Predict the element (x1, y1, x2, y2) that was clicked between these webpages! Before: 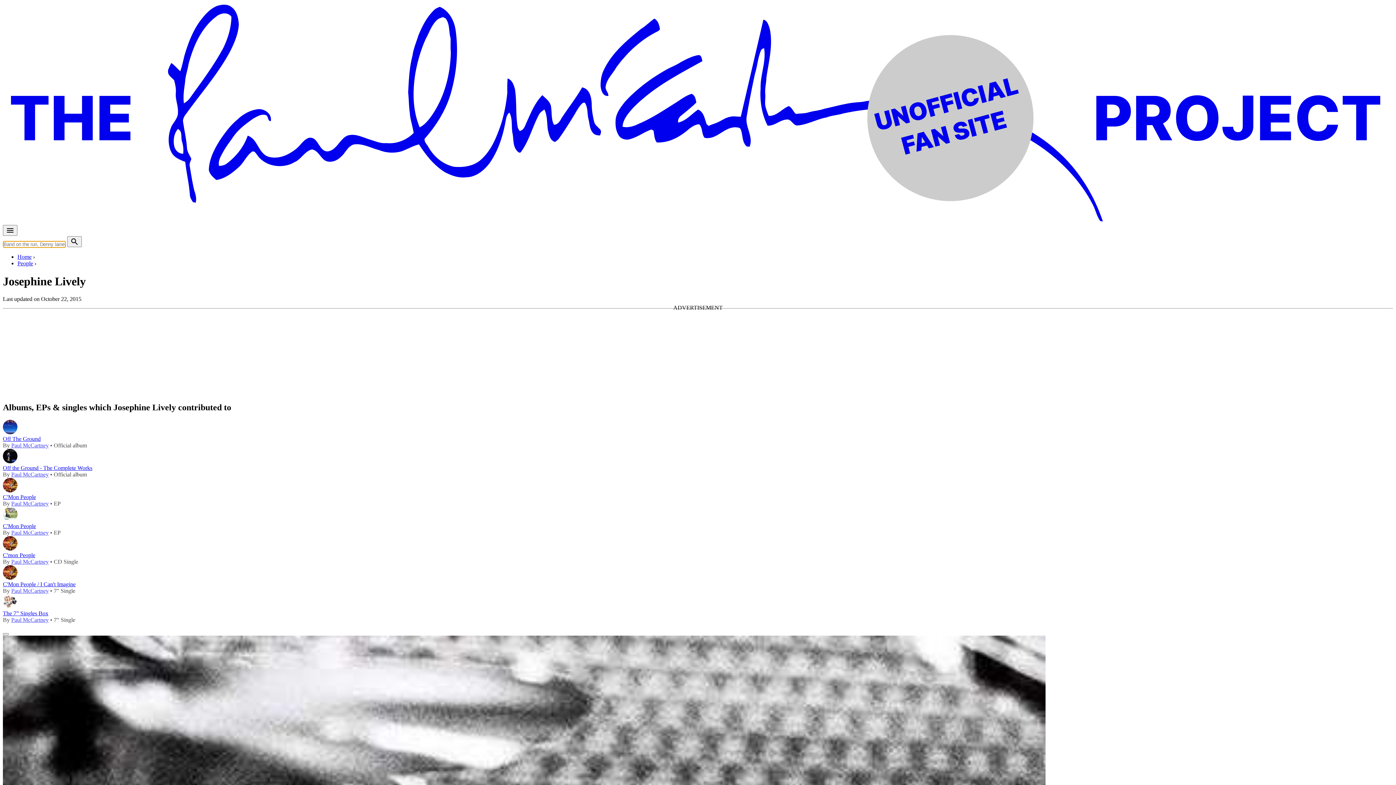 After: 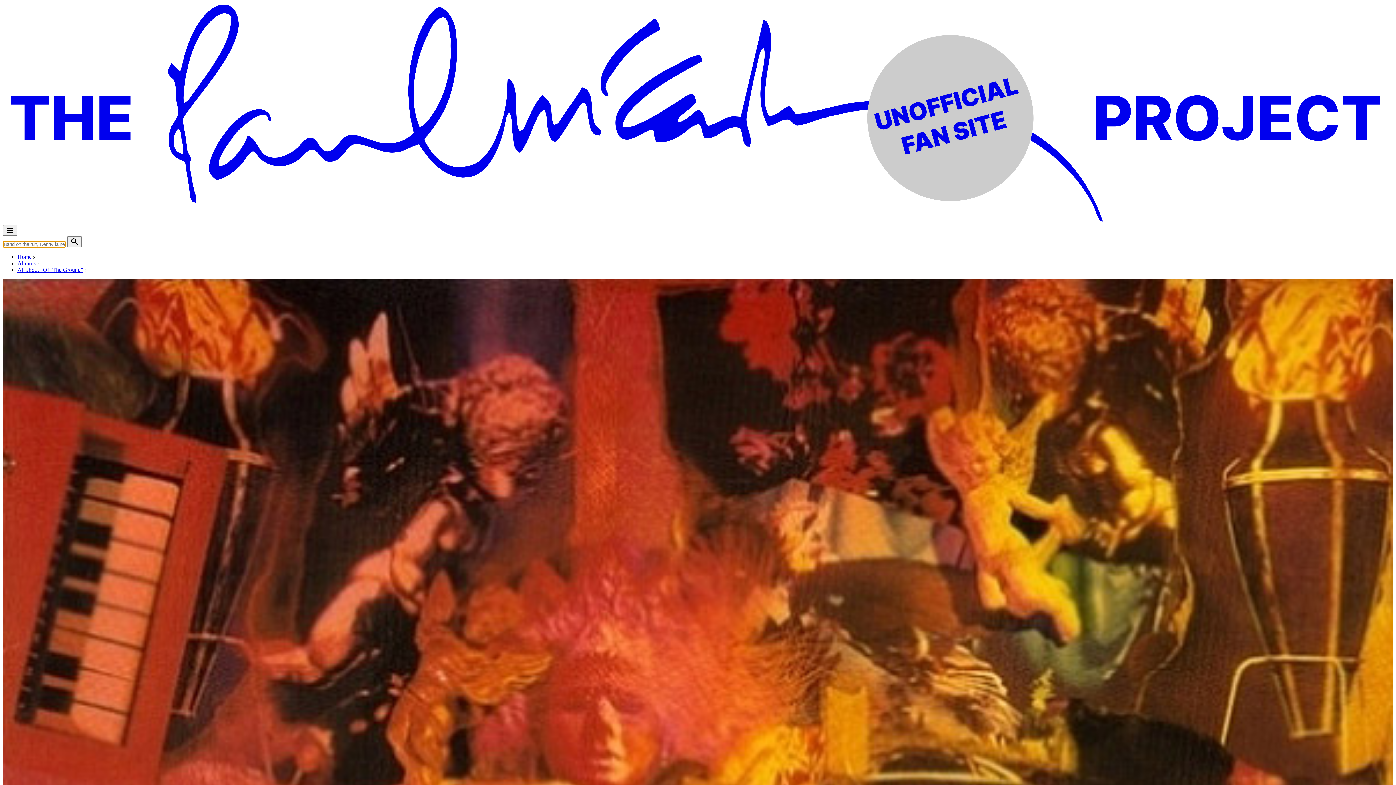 Action: label: C'mon People bbox: (2, 552, 35, 558)